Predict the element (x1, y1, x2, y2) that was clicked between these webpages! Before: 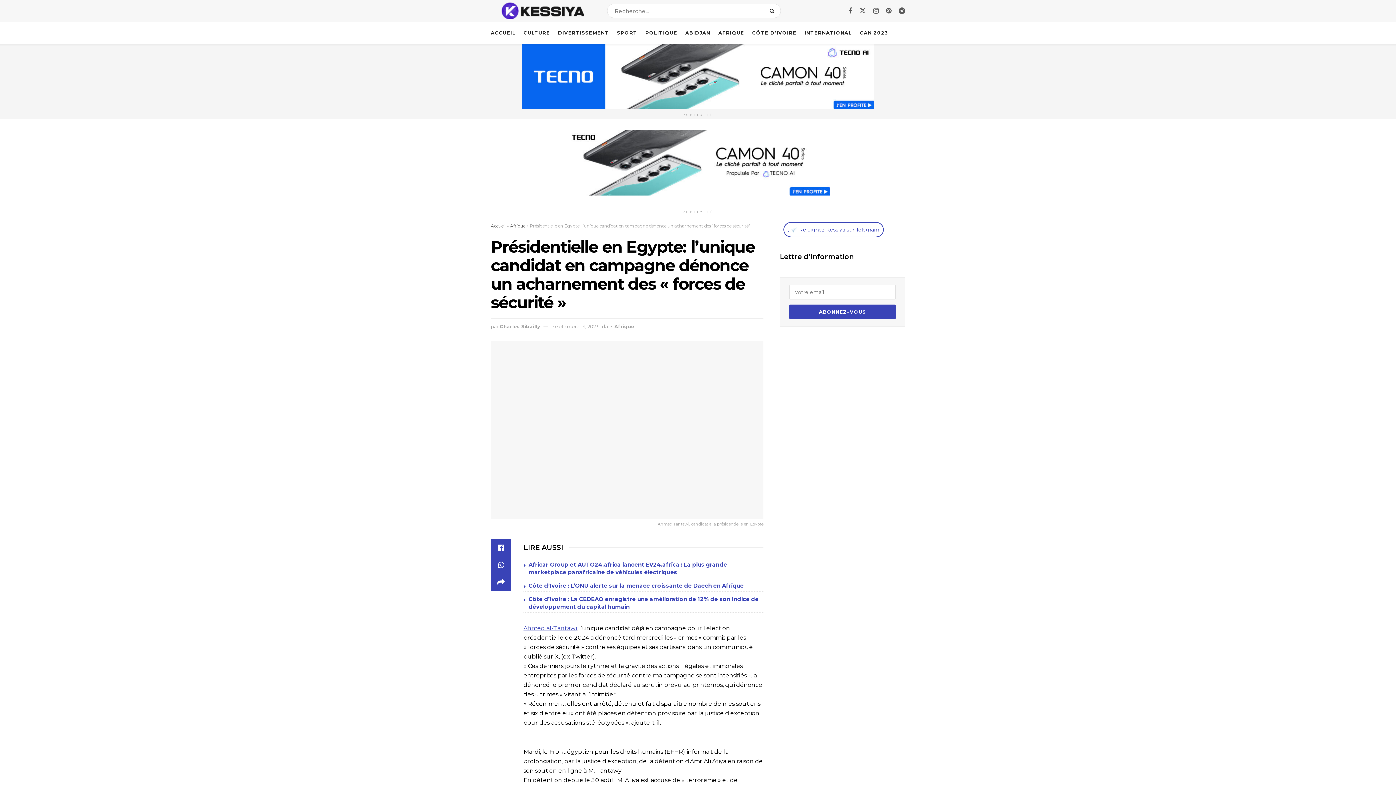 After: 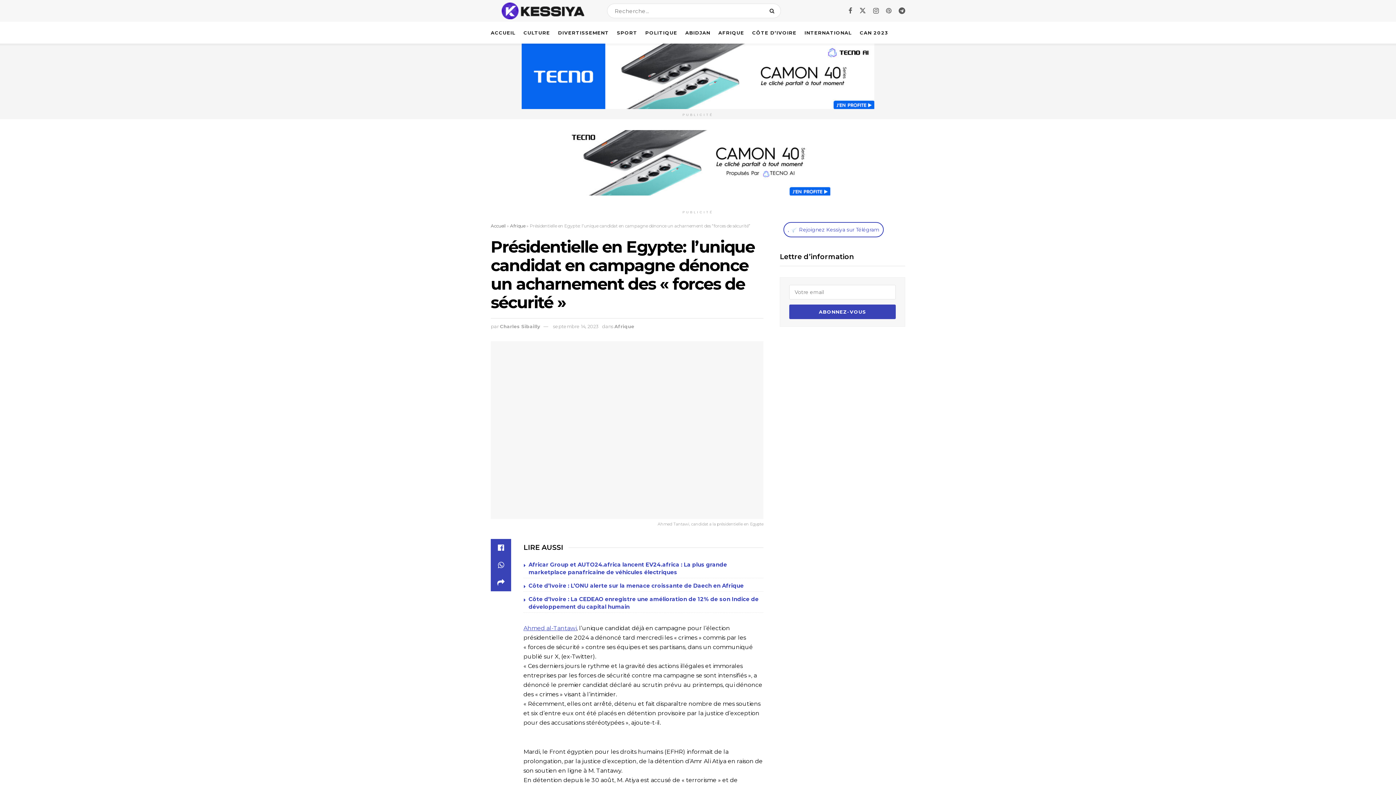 Action: label: Find us on Pinterest bbox: (886, 6, 891, 15)